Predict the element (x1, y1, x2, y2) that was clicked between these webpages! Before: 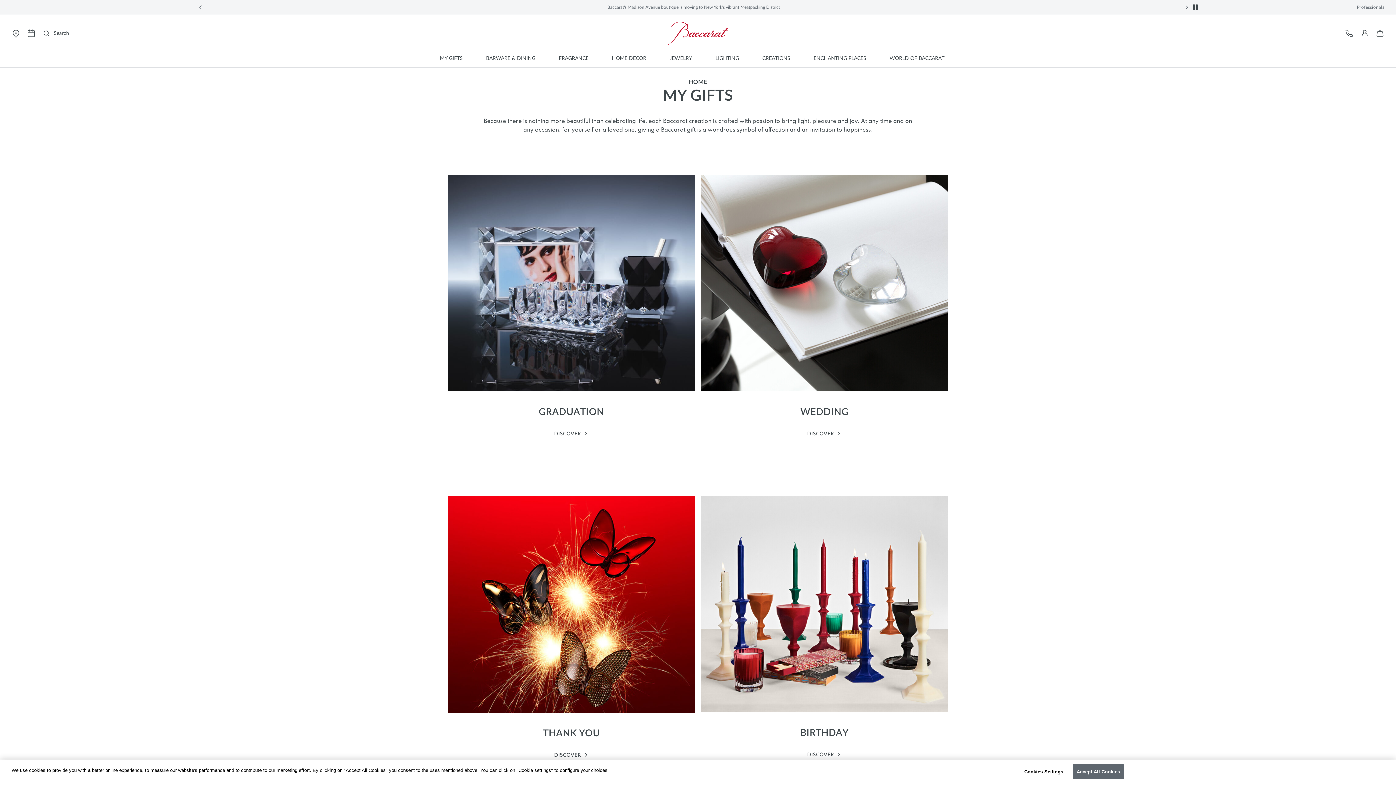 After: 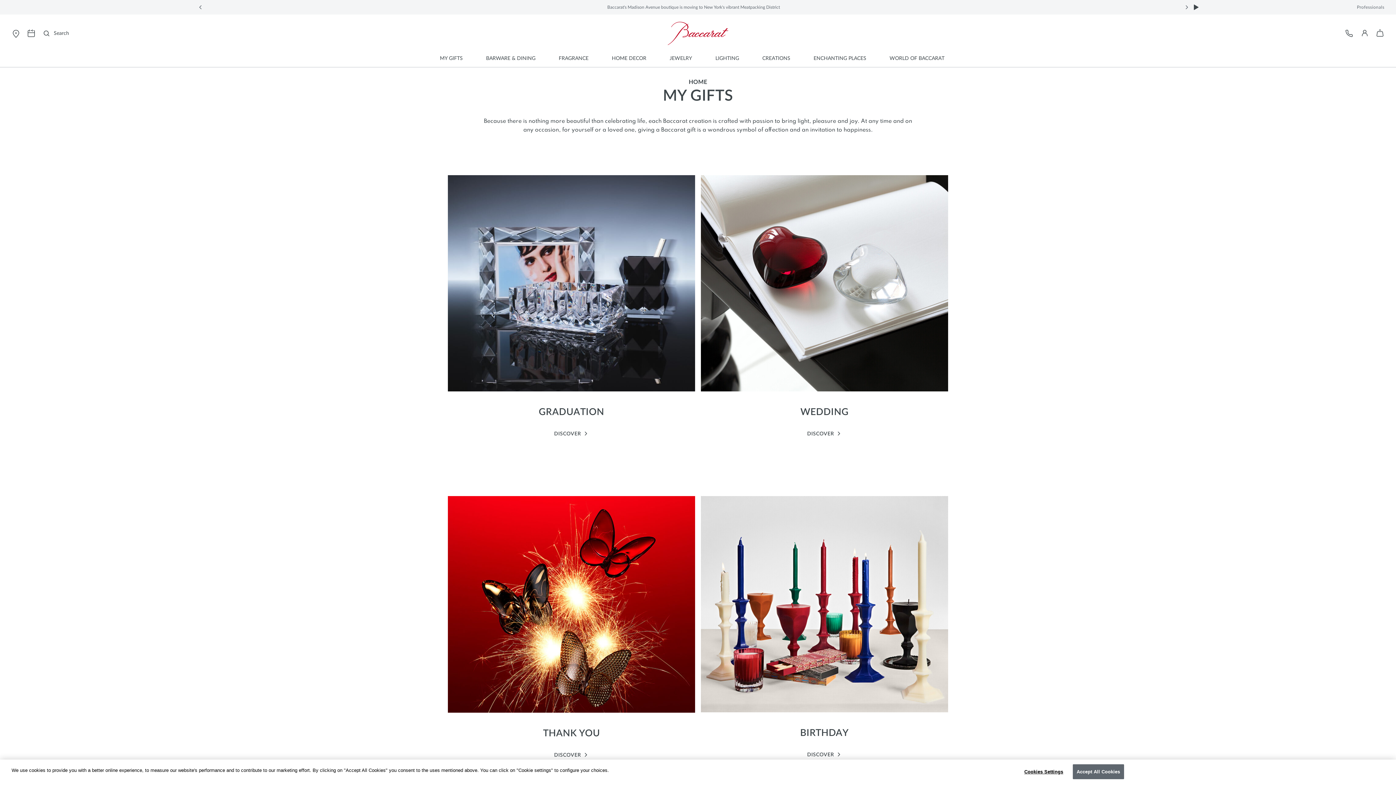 Action: label: Pause slide rotation bbox: (1191, 2, 1200, 11)